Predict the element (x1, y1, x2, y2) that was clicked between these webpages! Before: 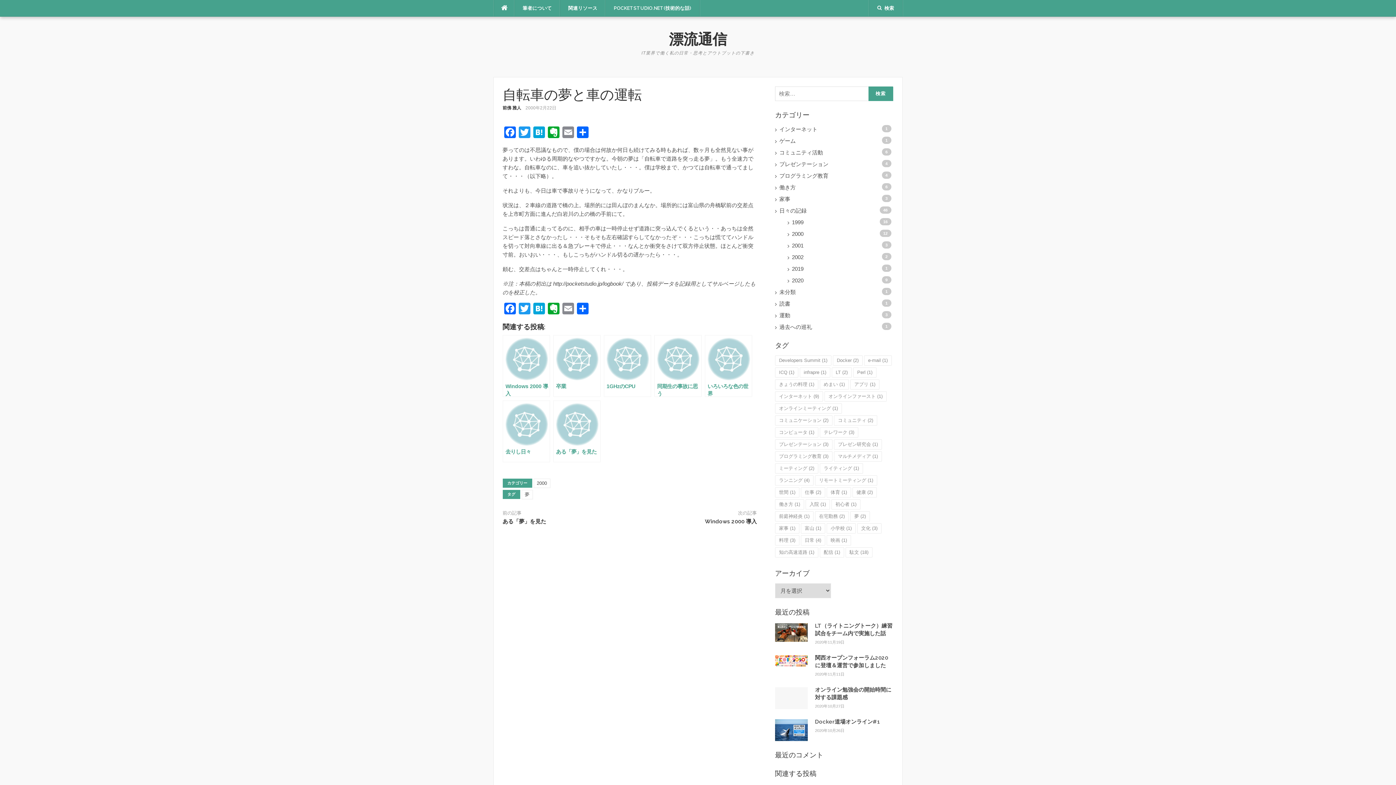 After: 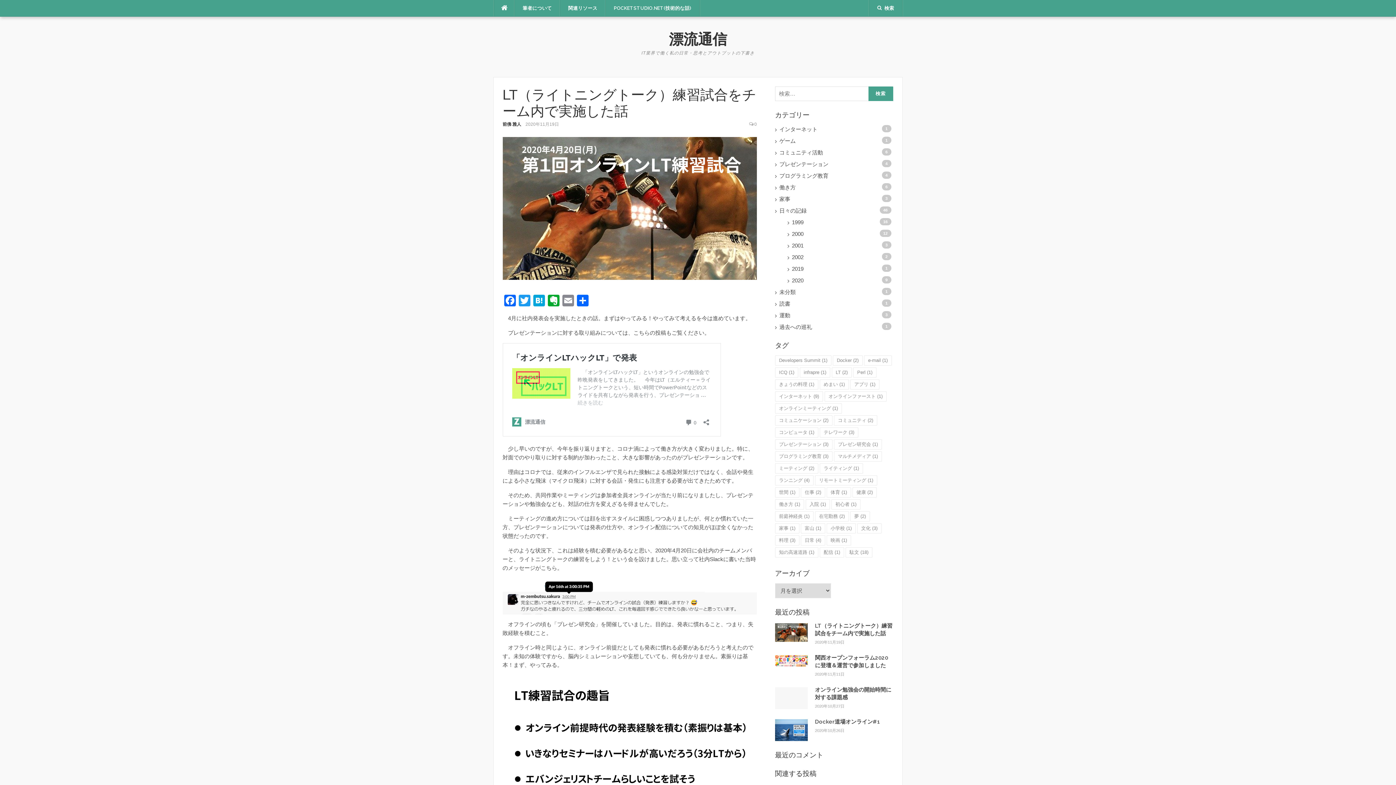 Action: bbox: (775, 629, 807, 635)